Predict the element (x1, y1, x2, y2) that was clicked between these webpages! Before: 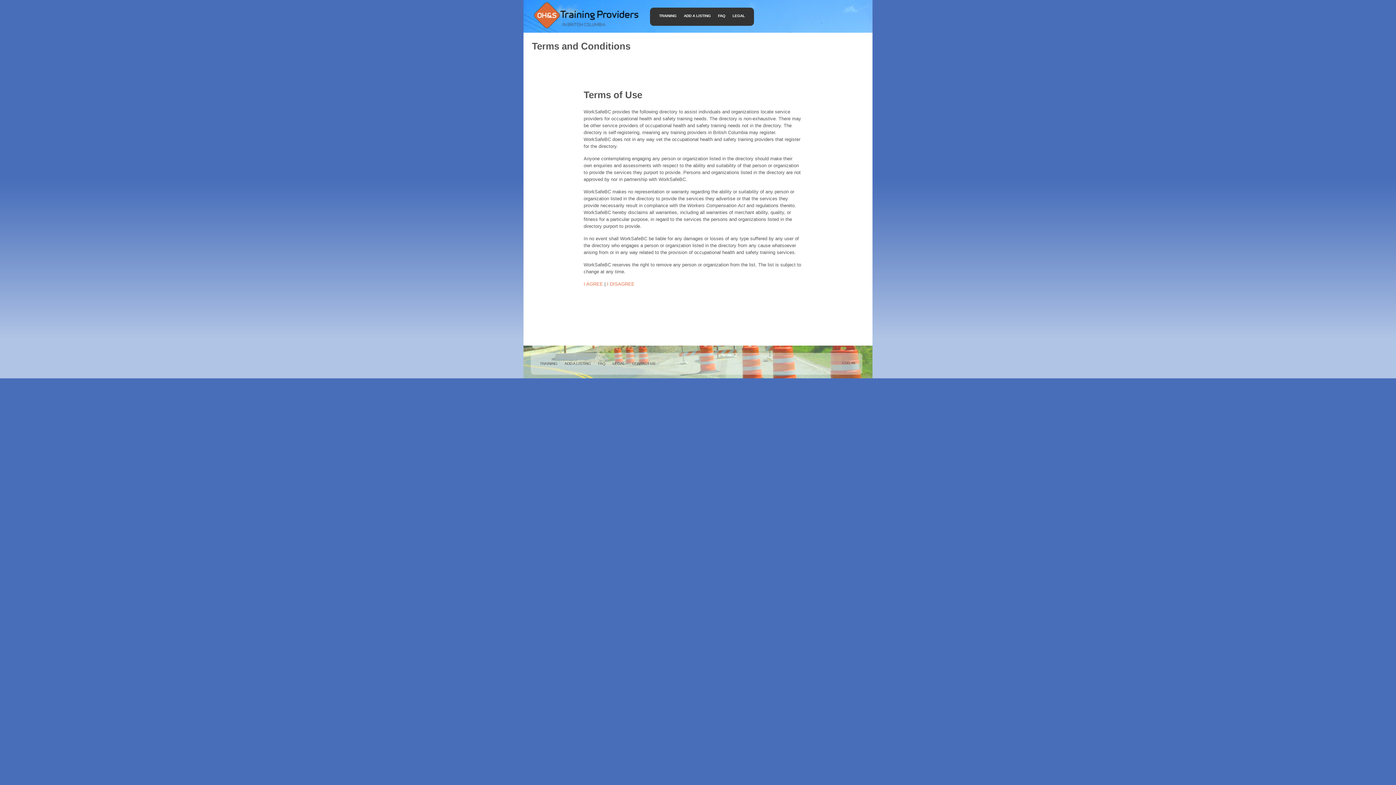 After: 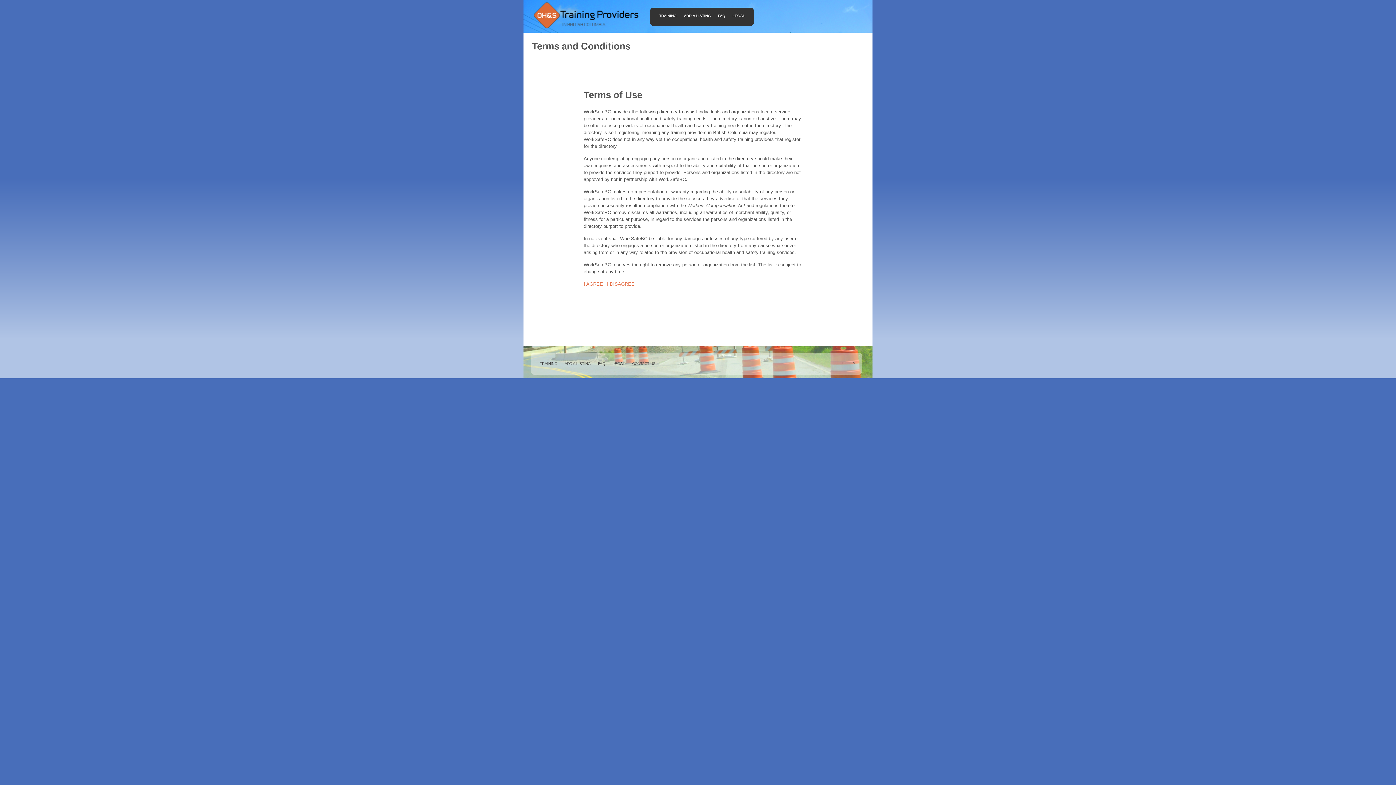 Action: bbox: (835, 352, 862, 372) label: LOG IN